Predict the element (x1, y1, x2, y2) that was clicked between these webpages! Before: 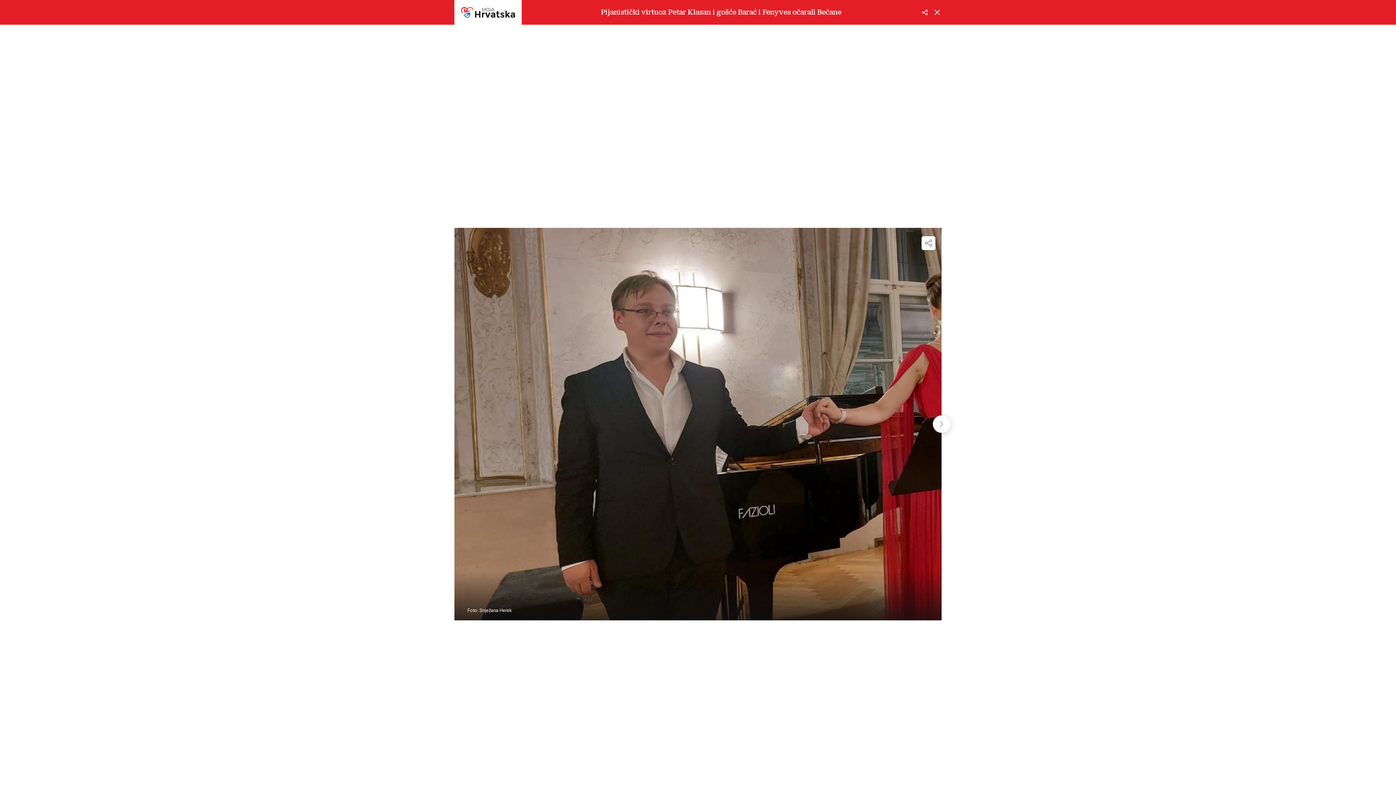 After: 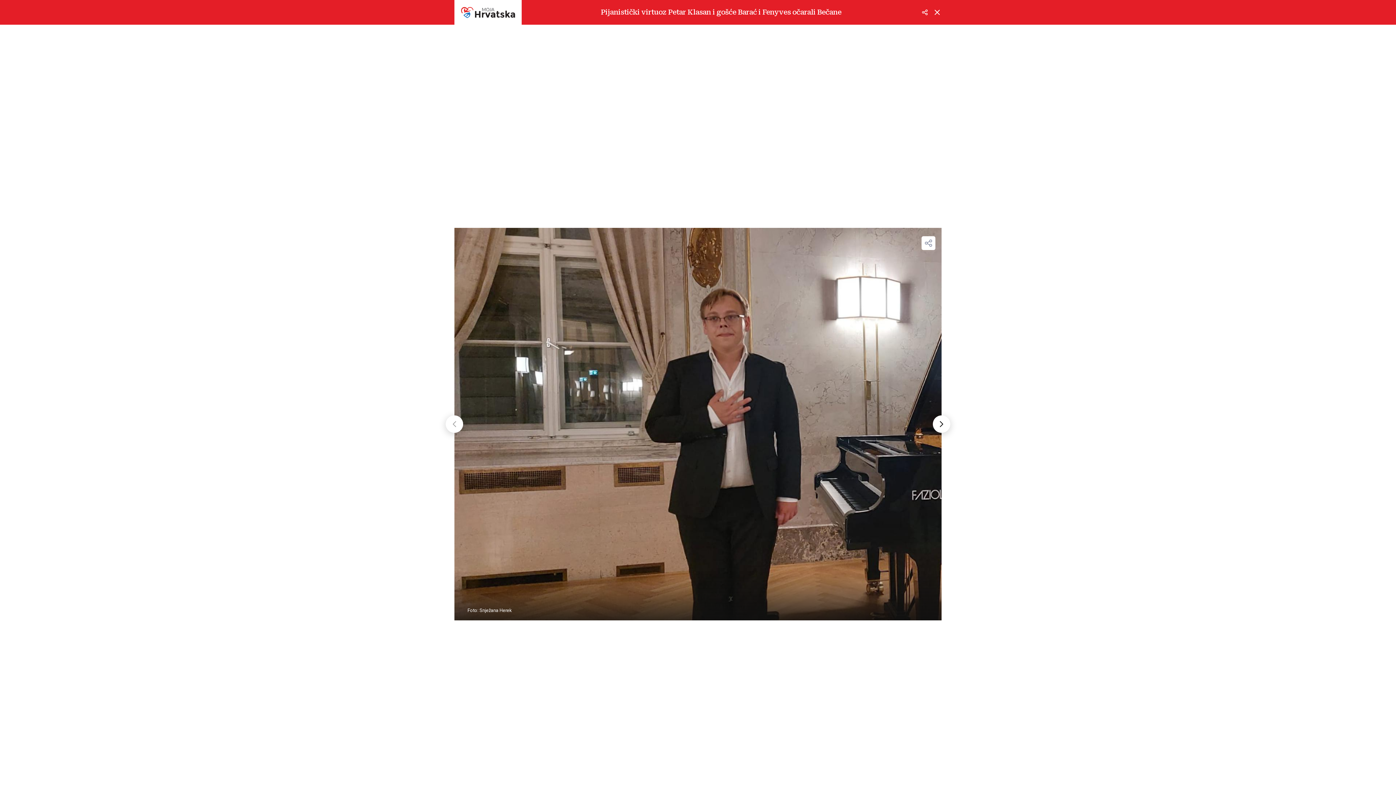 Action: bbox: (933, 415, 950, 432)